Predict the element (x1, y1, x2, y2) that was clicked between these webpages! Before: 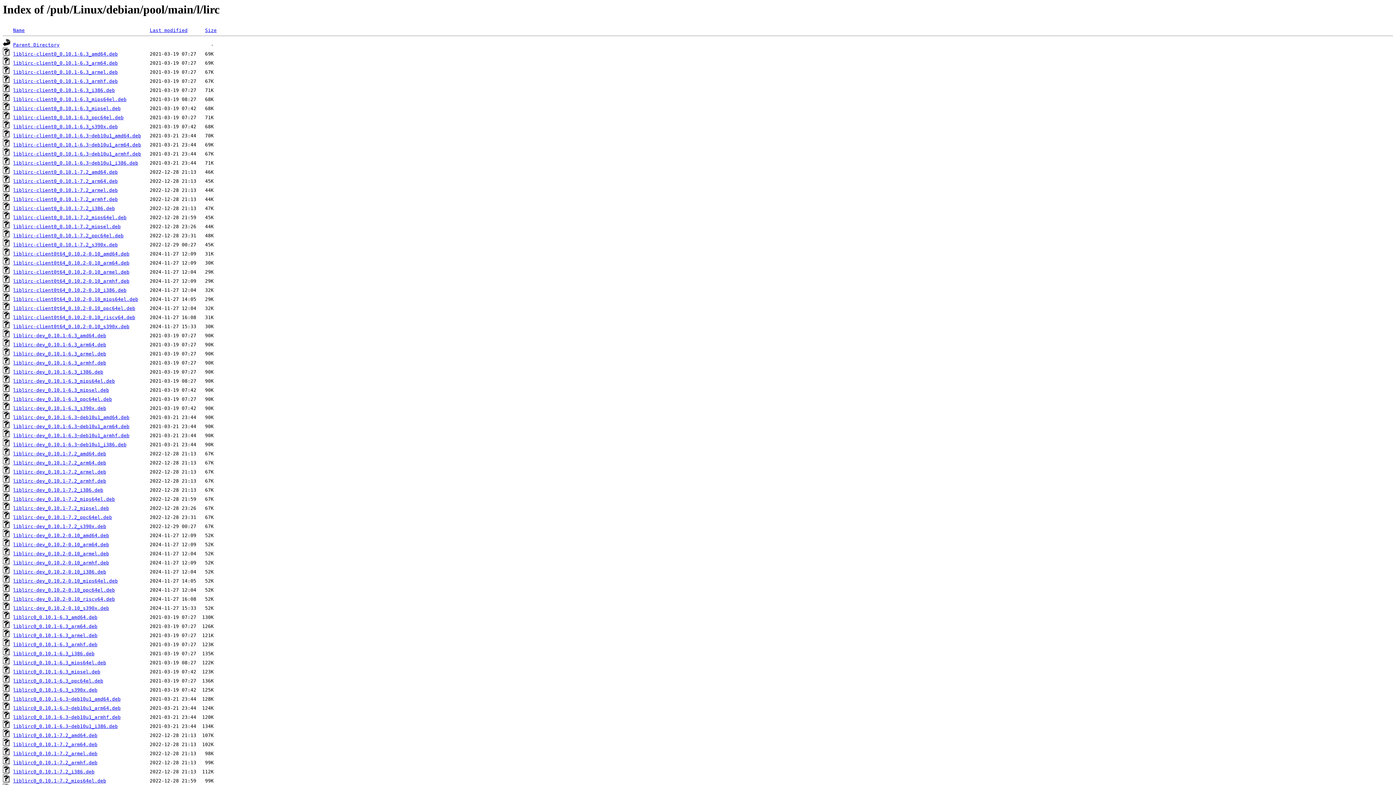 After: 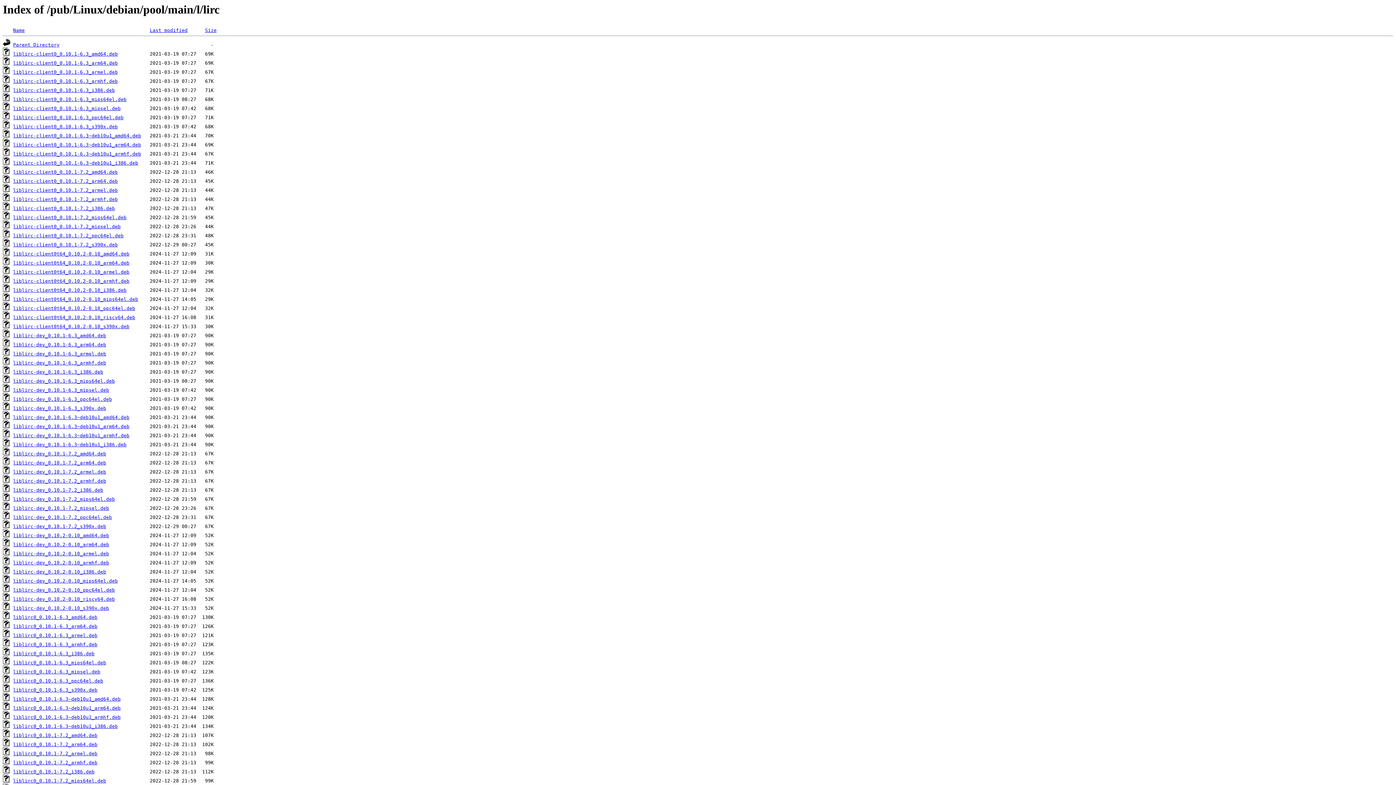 Action: bbox: (13, 660, 106, 665) label: liblirc0_0.10.1-6.3_mips64el.deb